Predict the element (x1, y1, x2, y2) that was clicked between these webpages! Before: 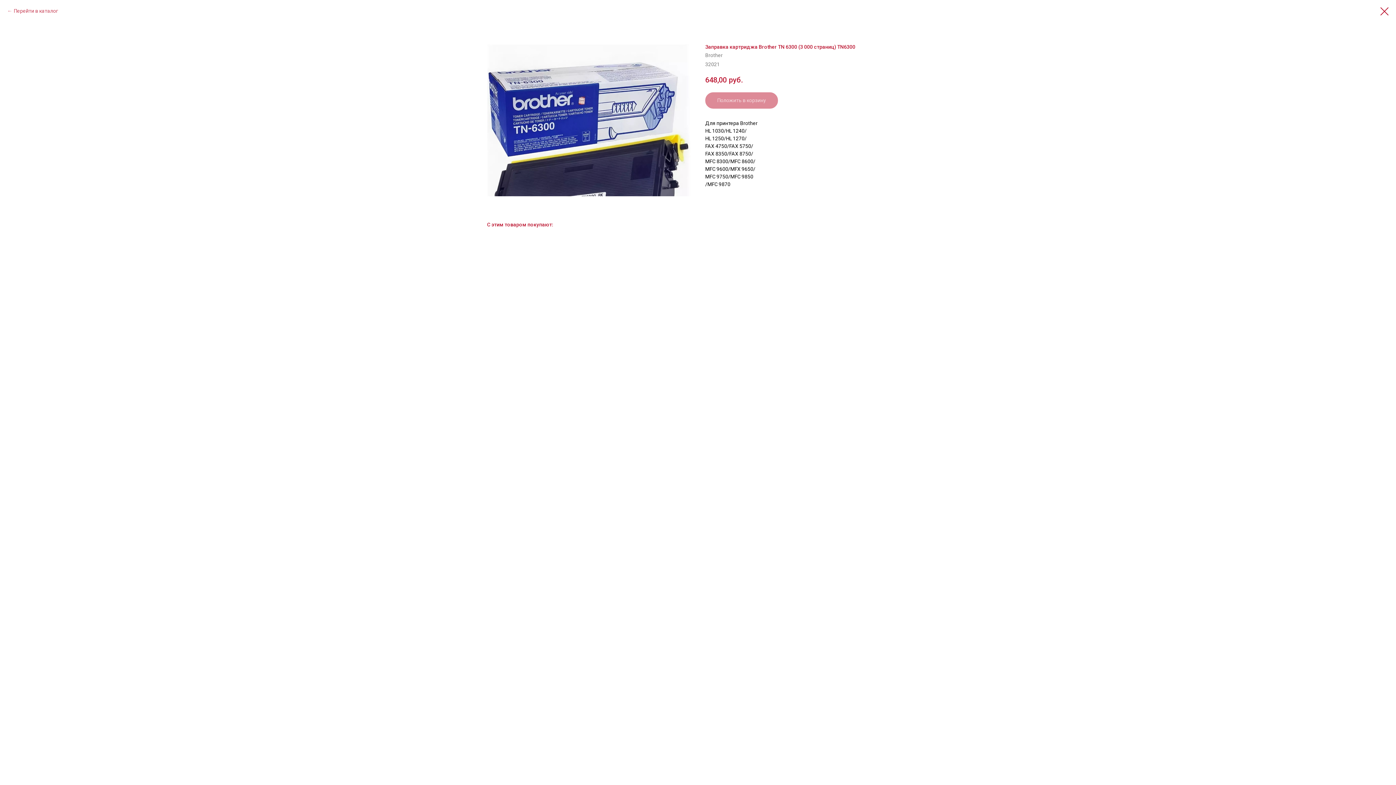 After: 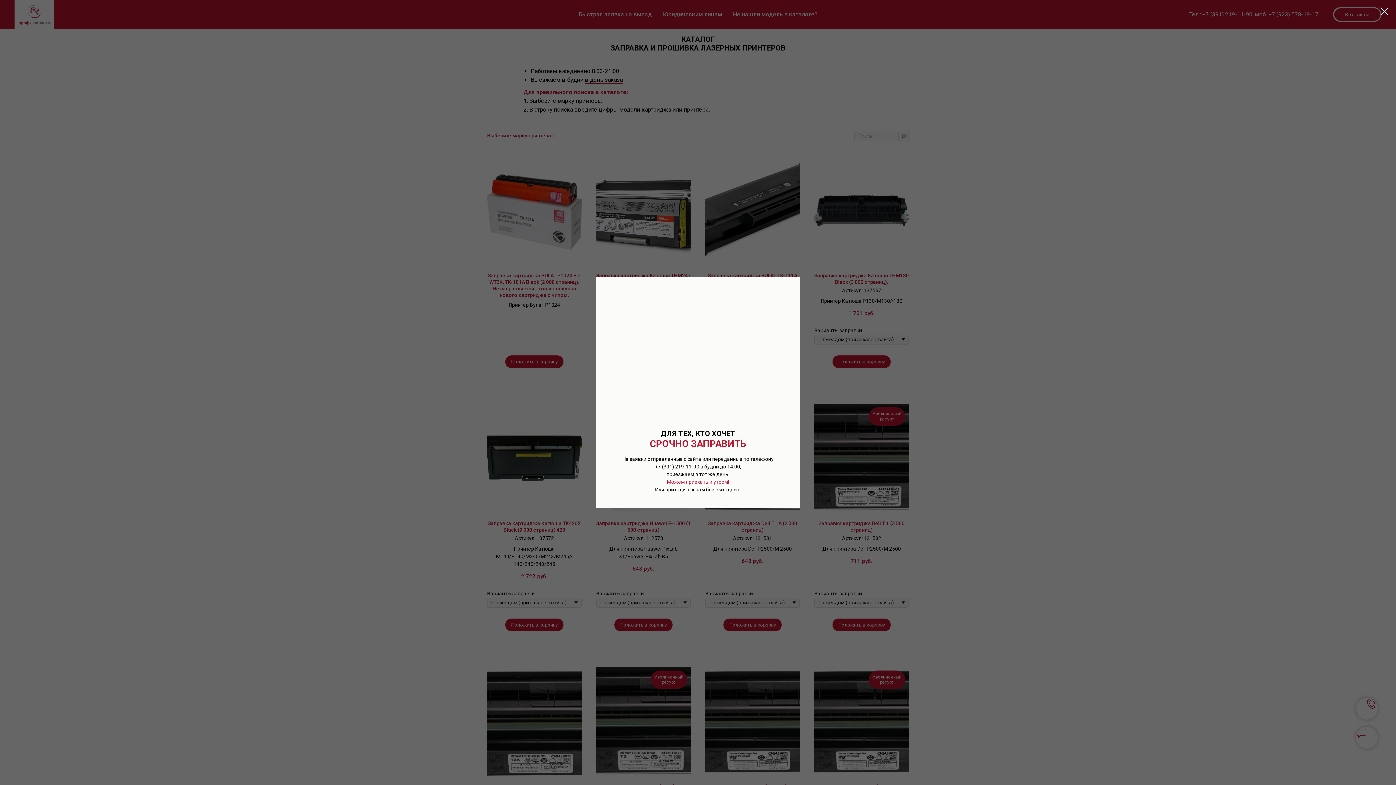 Action: bbox: (1380, 7, 1389, 15)